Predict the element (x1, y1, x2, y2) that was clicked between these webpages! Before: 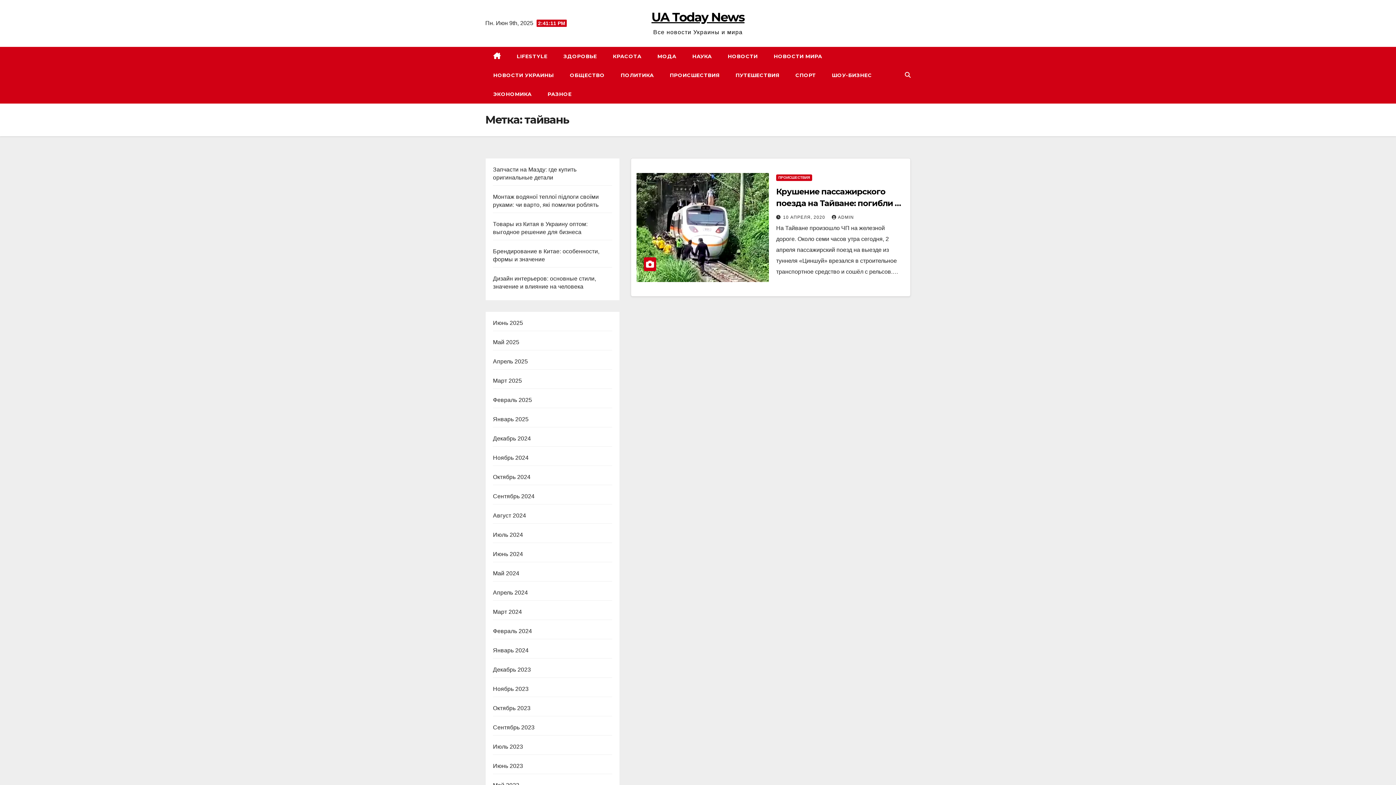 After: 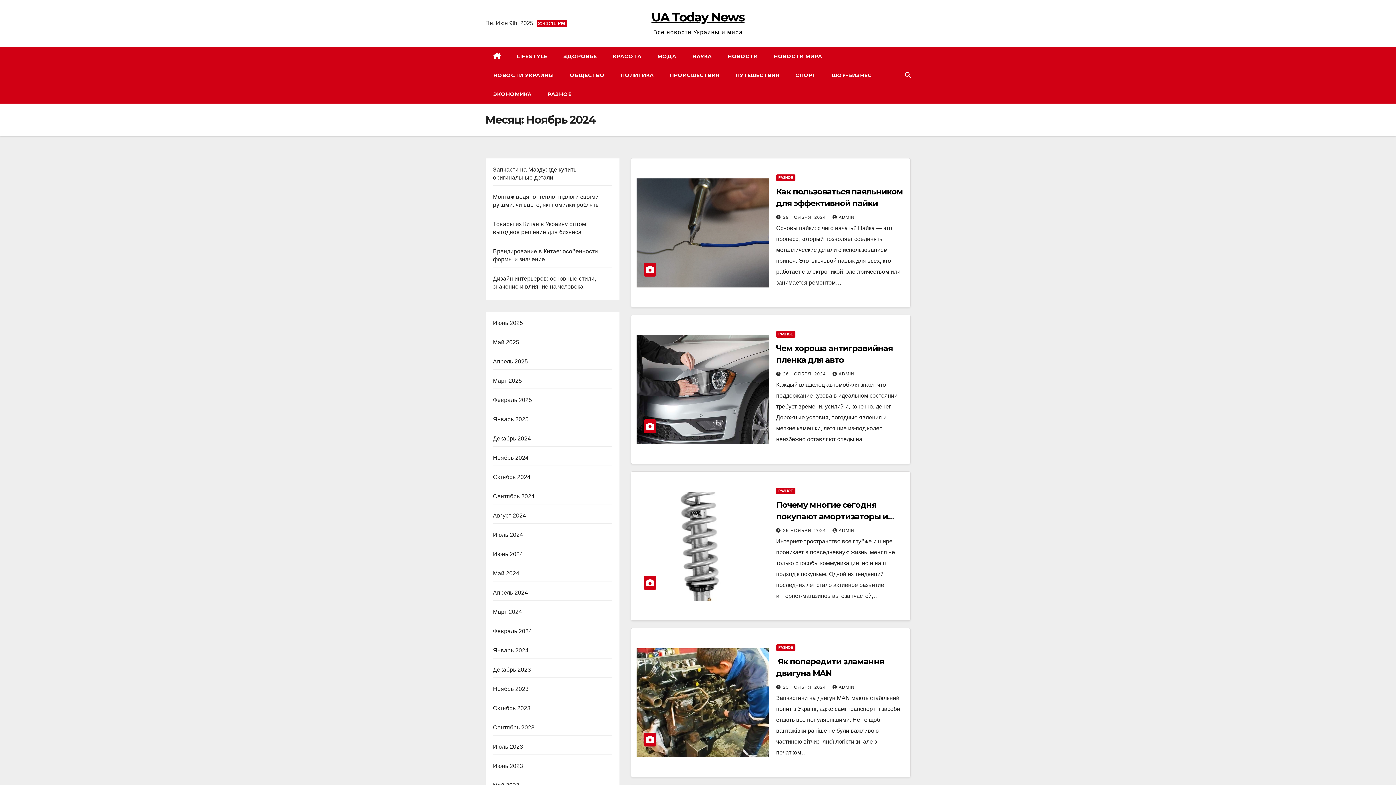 Action: label: Ноябрь 2024 bbox: (493, 454, 528, 461)